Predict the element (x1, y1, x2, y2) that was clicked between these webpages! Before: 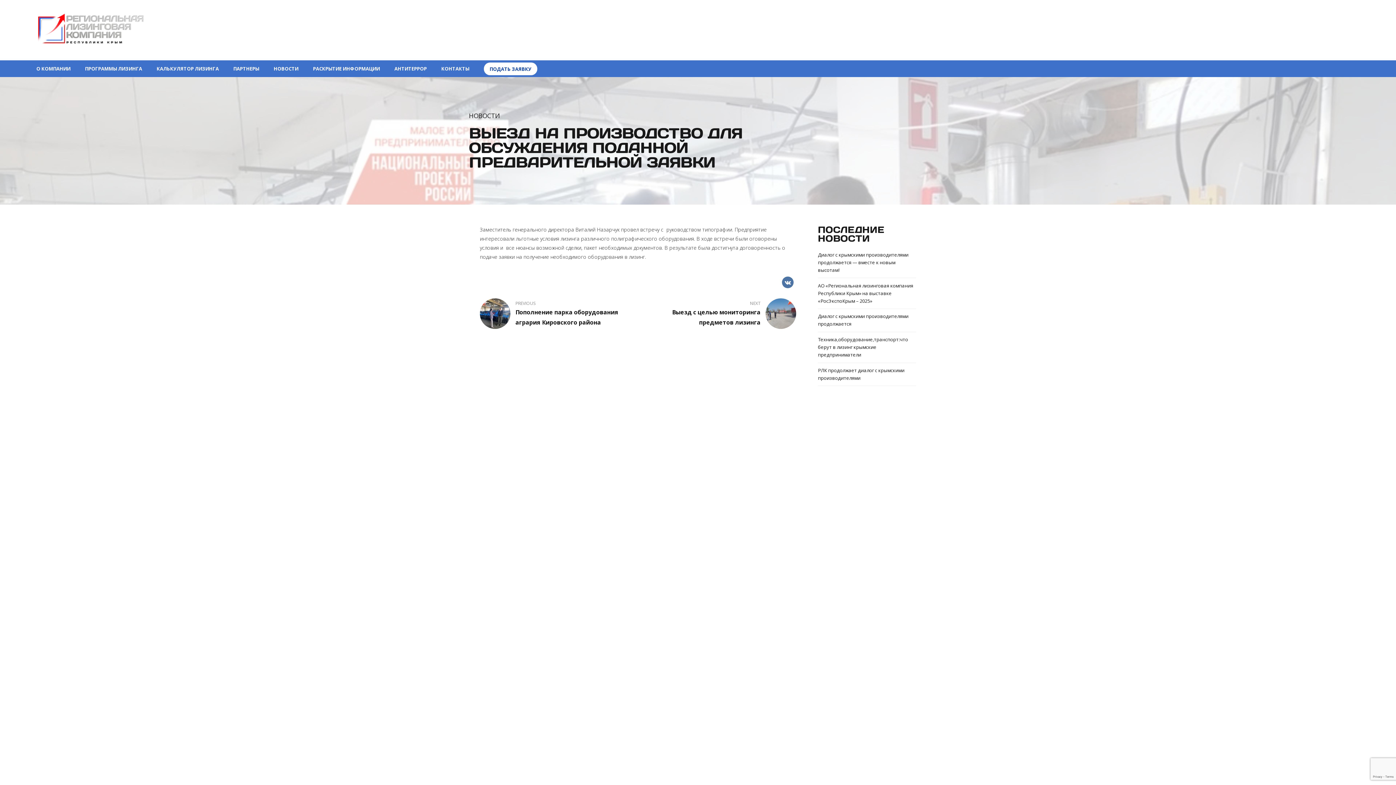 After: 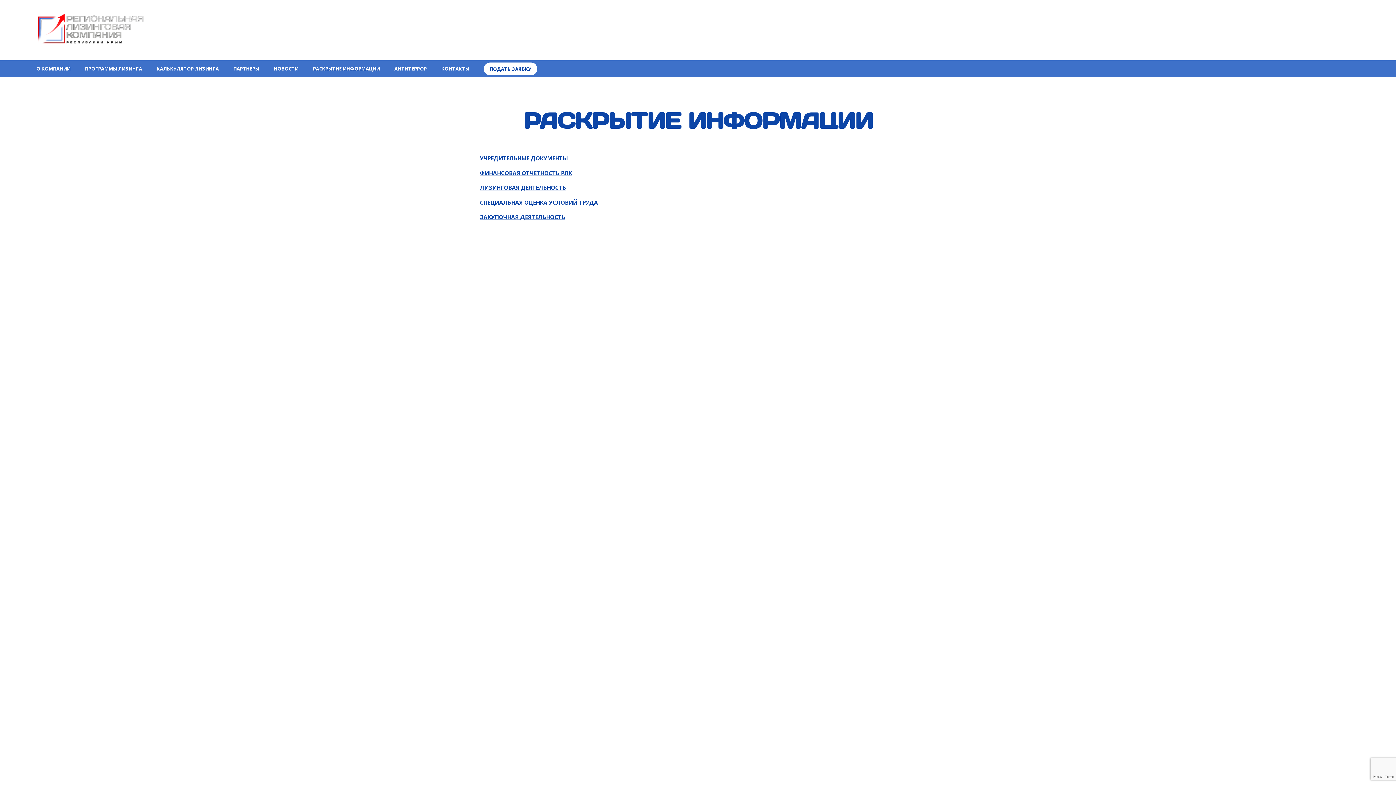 Action: bbox: (313, 60, 380, 77) label: РАСКРЫТИЕ ИНФОРМАЦИИ